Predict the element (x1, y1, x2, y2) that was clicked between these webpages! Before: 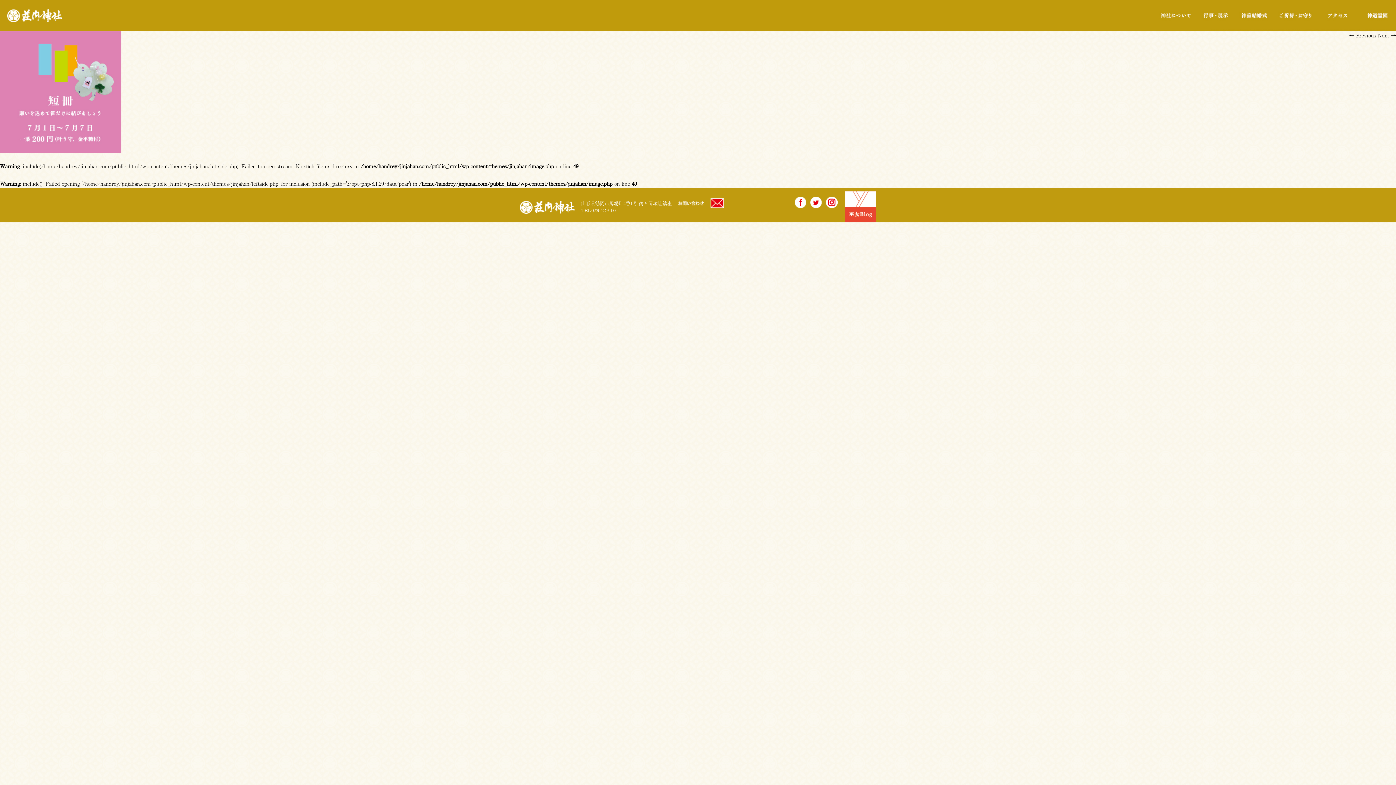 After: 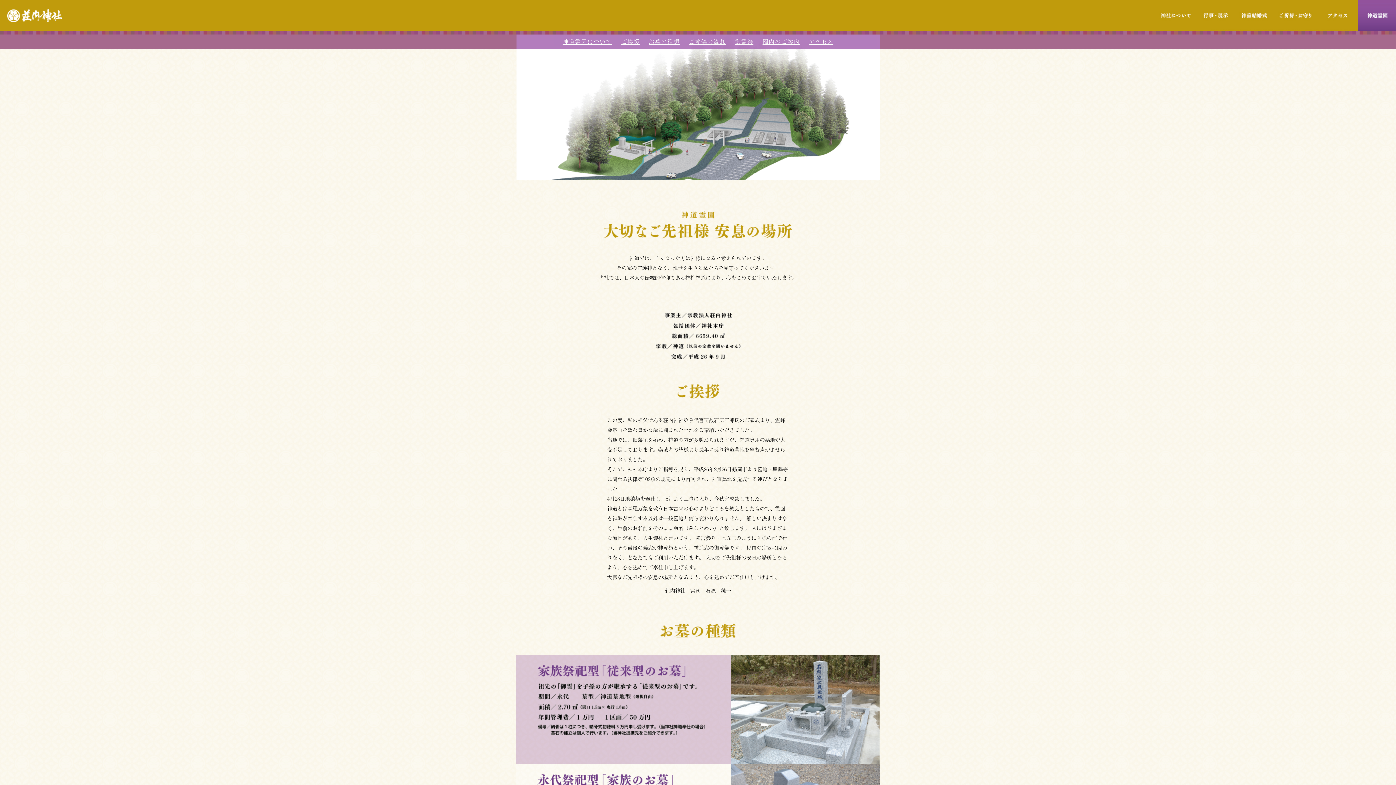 Action: bbox: (1358, 0, 1396, 30) label: 神道霊園